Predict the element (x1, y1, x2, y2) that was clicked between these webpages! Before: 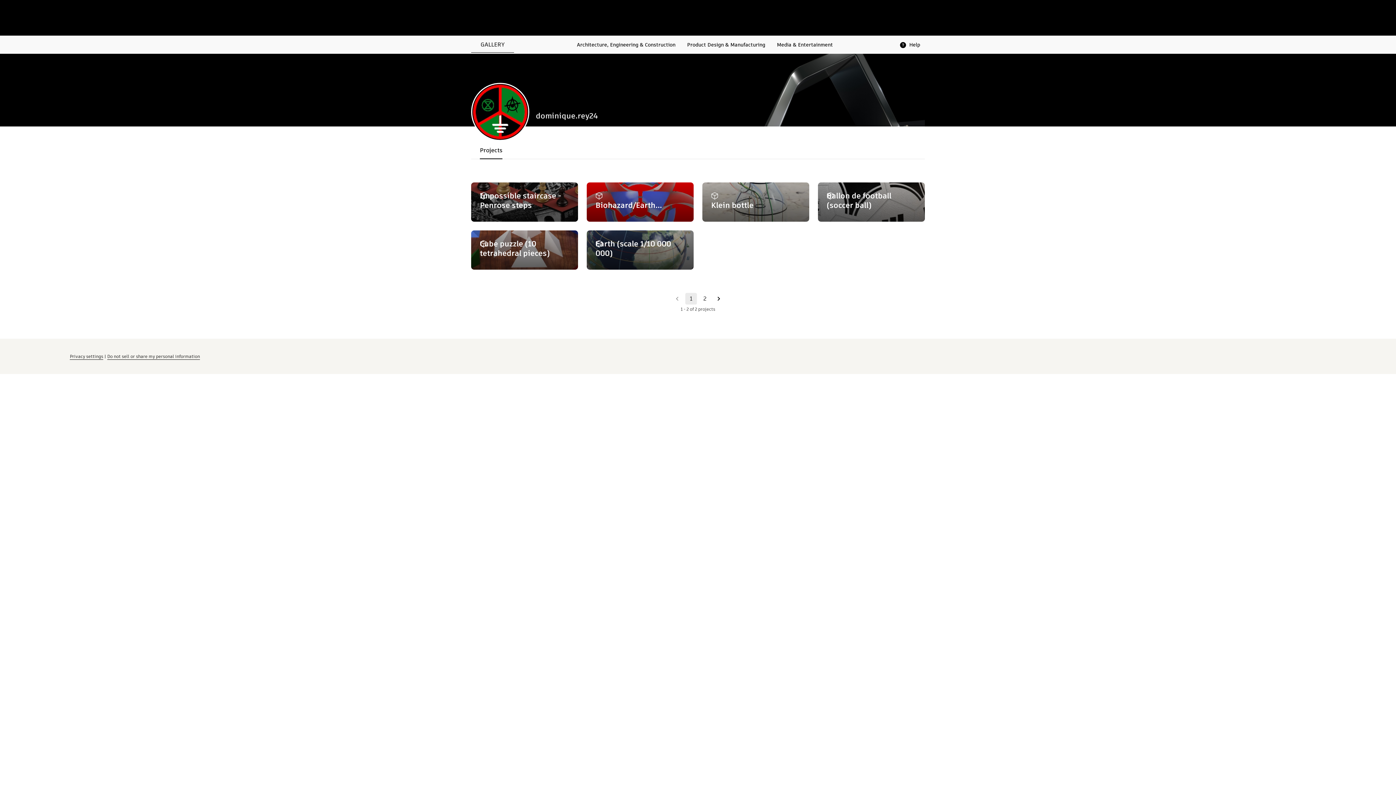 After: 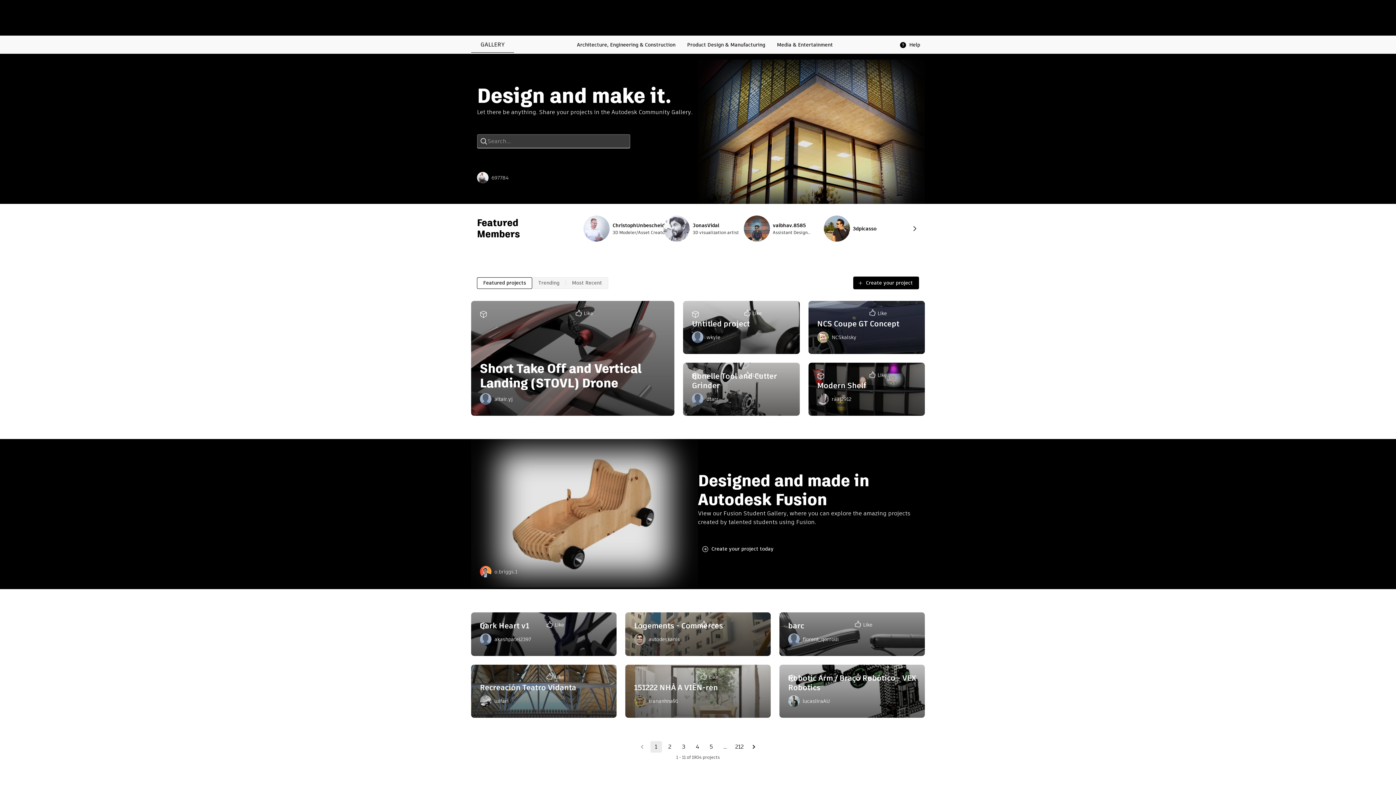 Action: label: GALLERY bbox: (471, 35, 514, 52)